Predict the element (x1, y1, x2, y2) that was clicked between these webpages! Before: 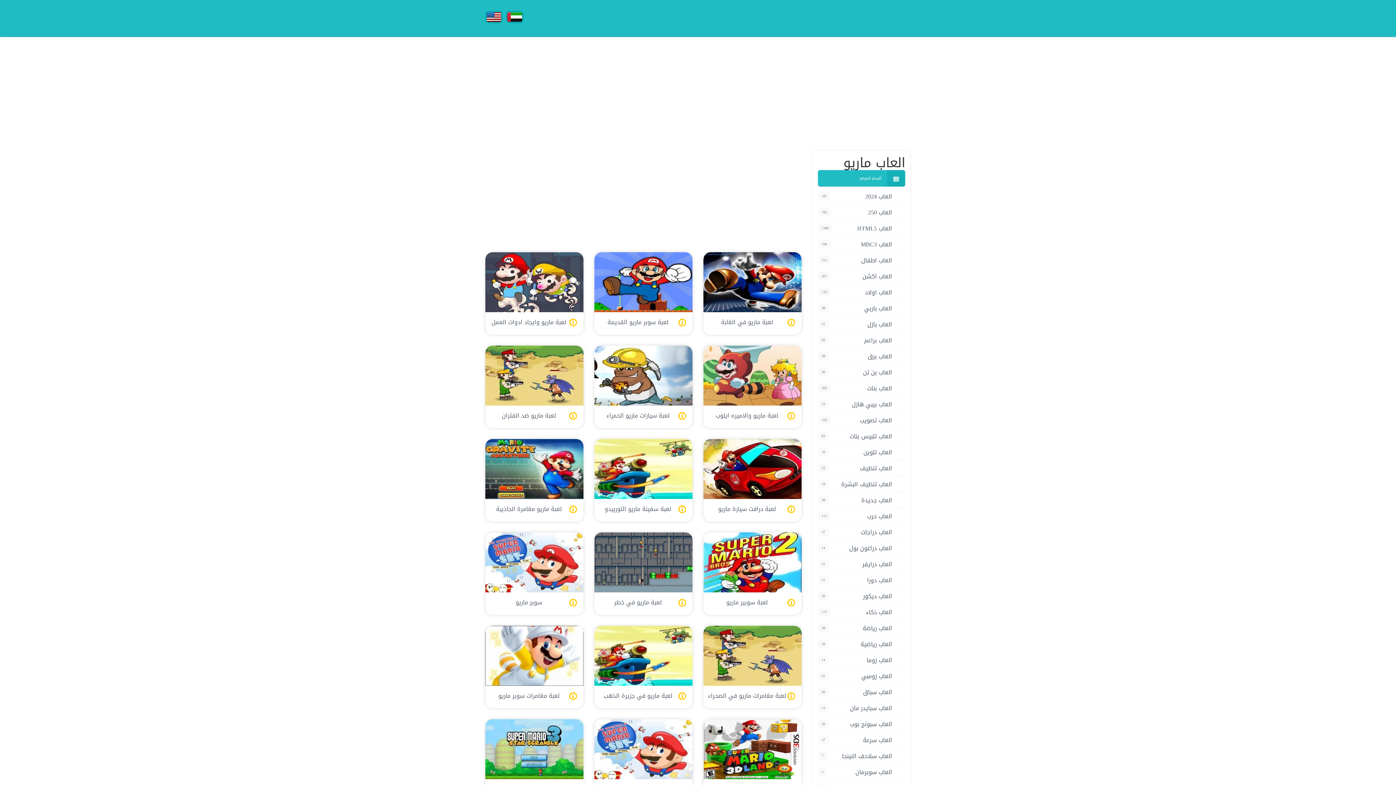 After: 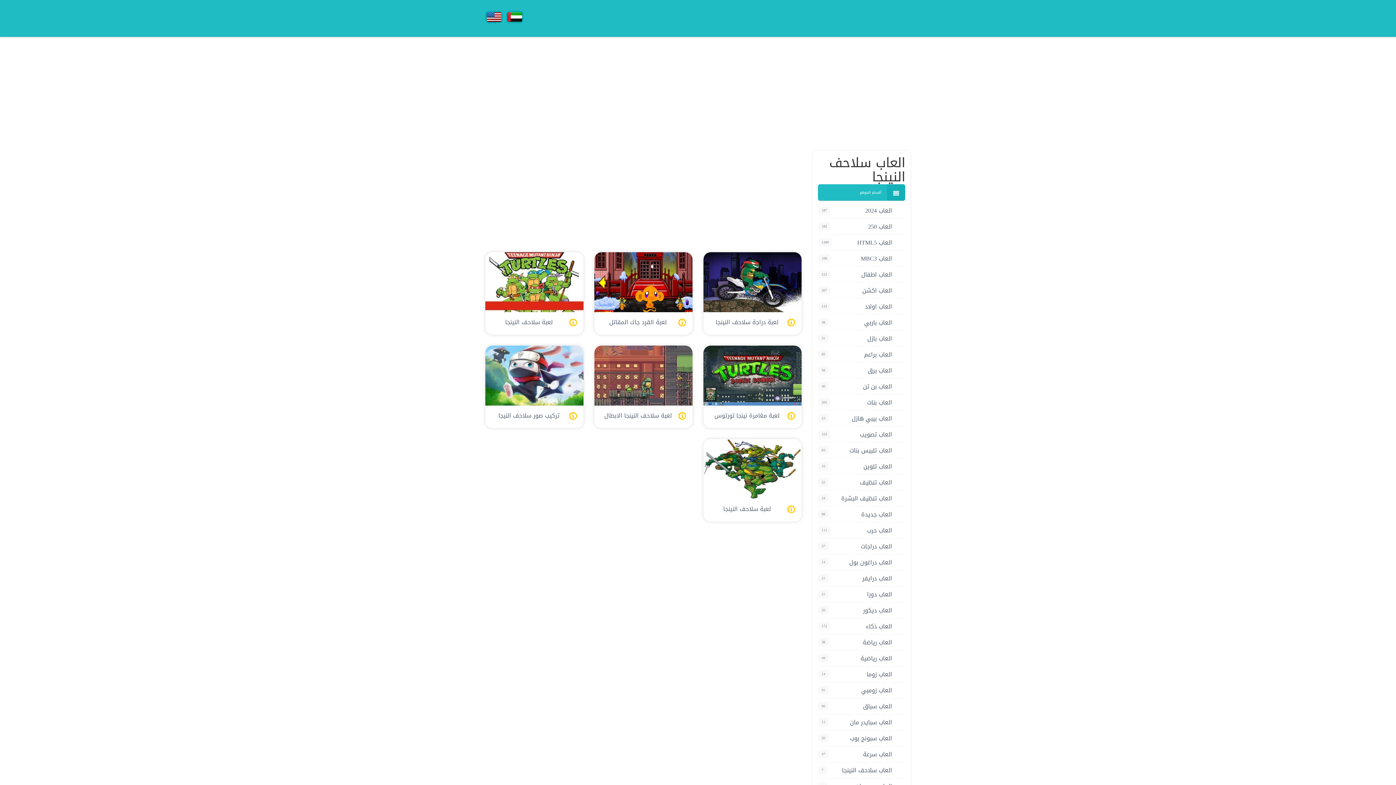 Action: label: العاب سلاحف النينجا bbox: (818, 748, 904, 764)